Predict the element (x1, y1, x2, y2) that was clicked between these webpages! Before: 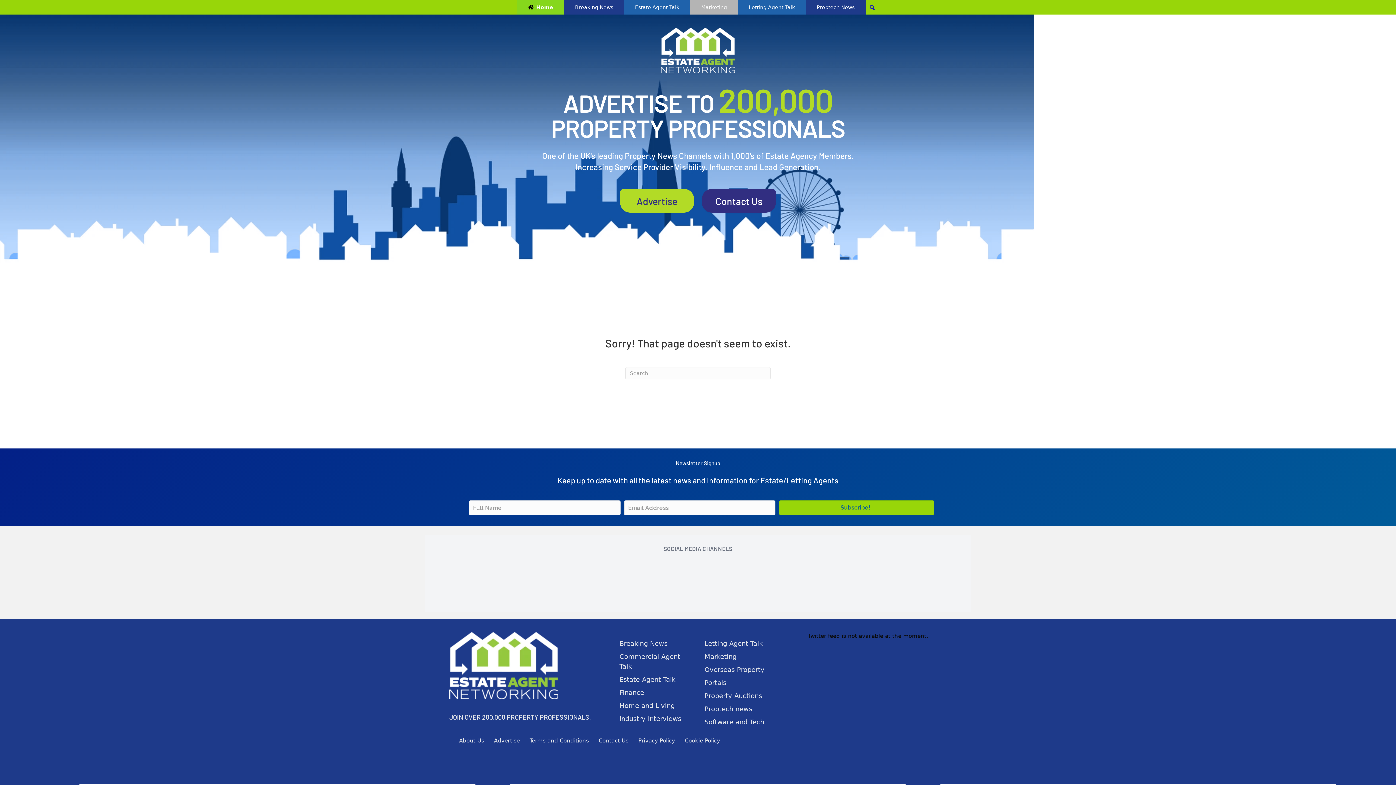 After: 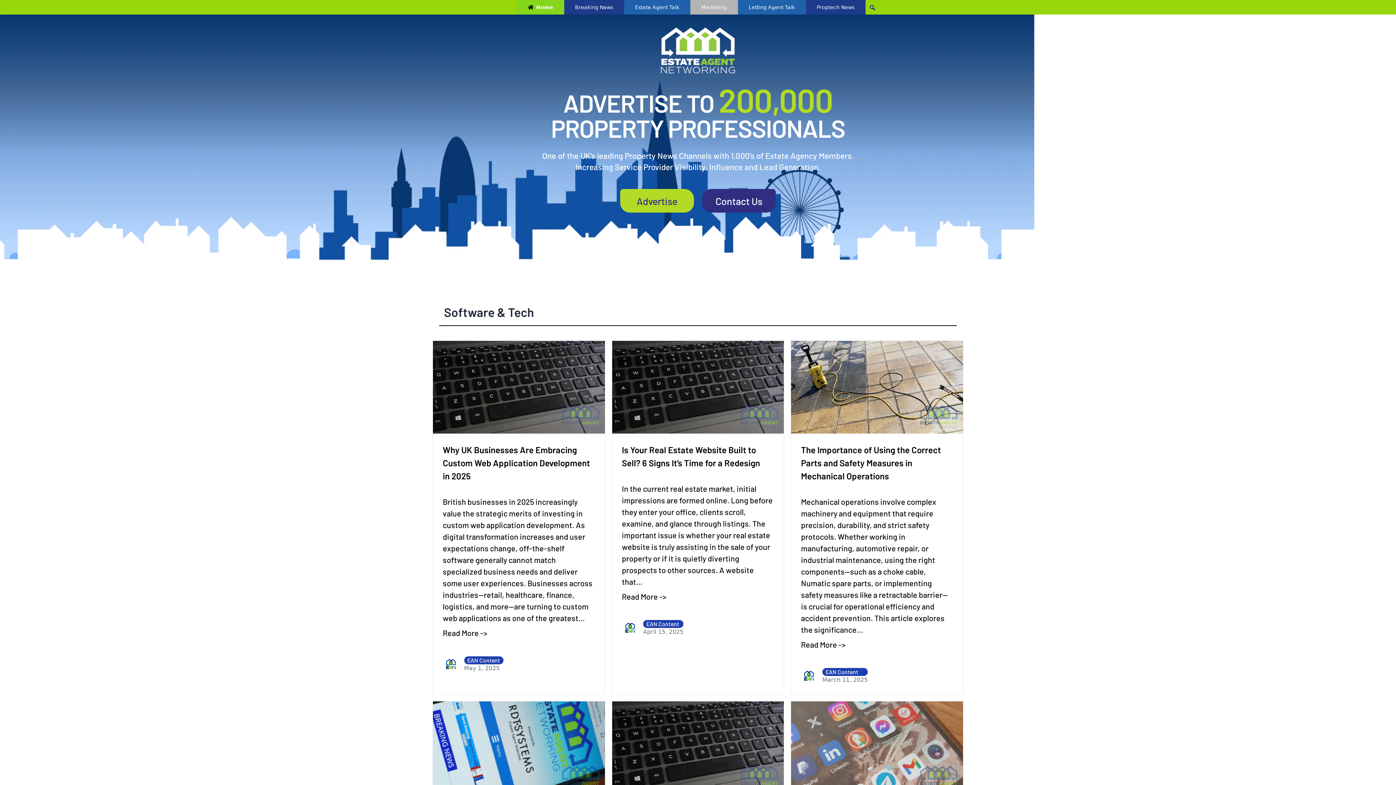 Action: bbox: (704, 718, 764, 726) label: Software and Tech